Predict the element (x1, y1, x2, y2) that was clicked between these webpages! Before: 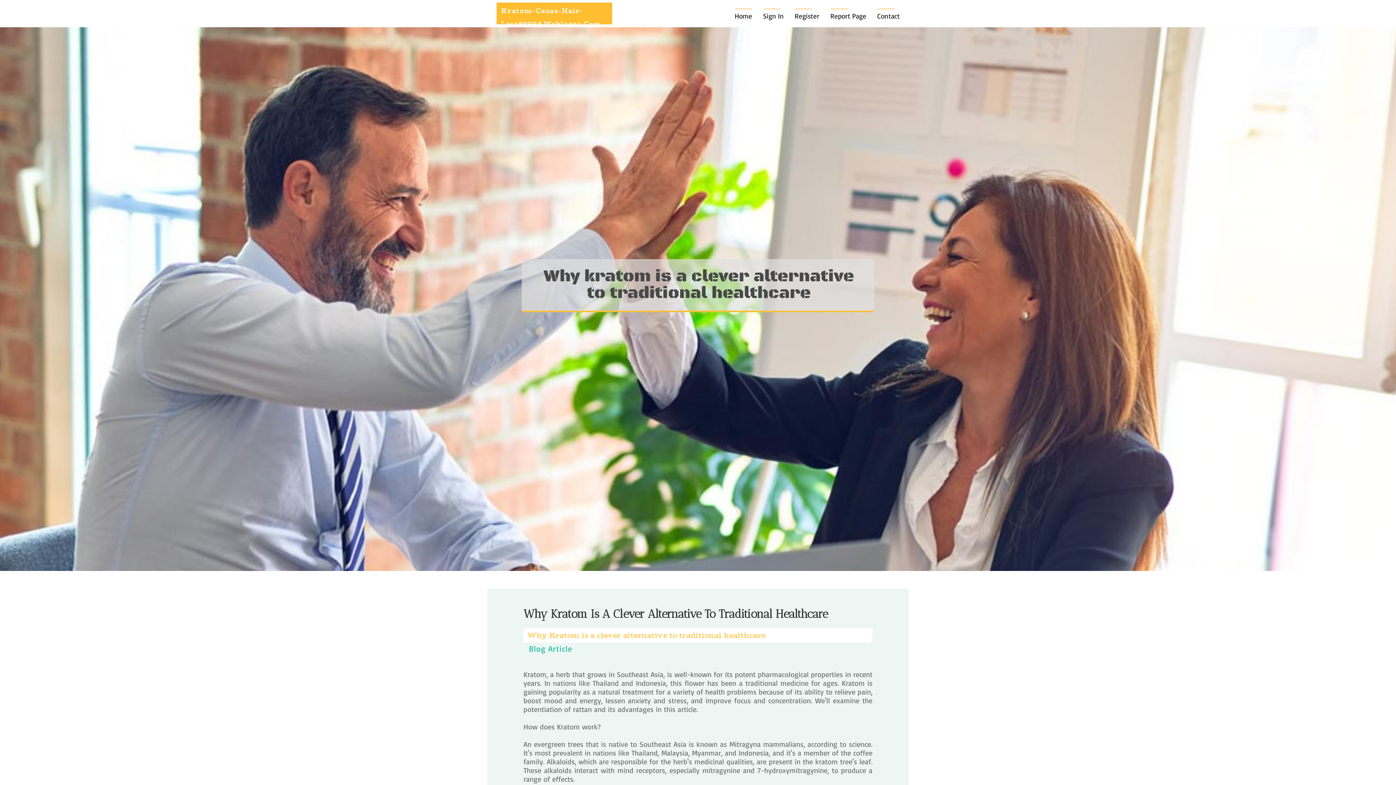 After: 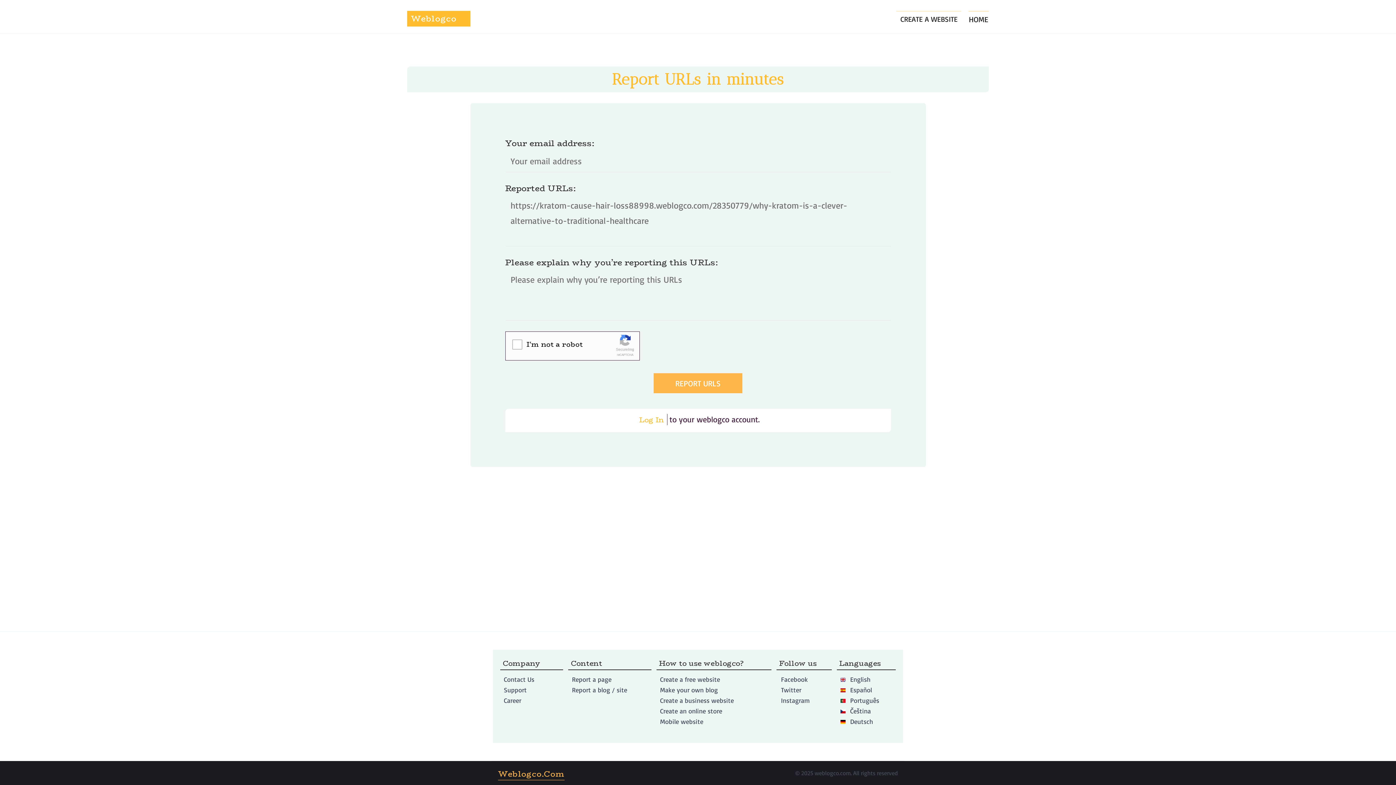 Action: bbox: (825, 0, 872, 27) label: Report Page